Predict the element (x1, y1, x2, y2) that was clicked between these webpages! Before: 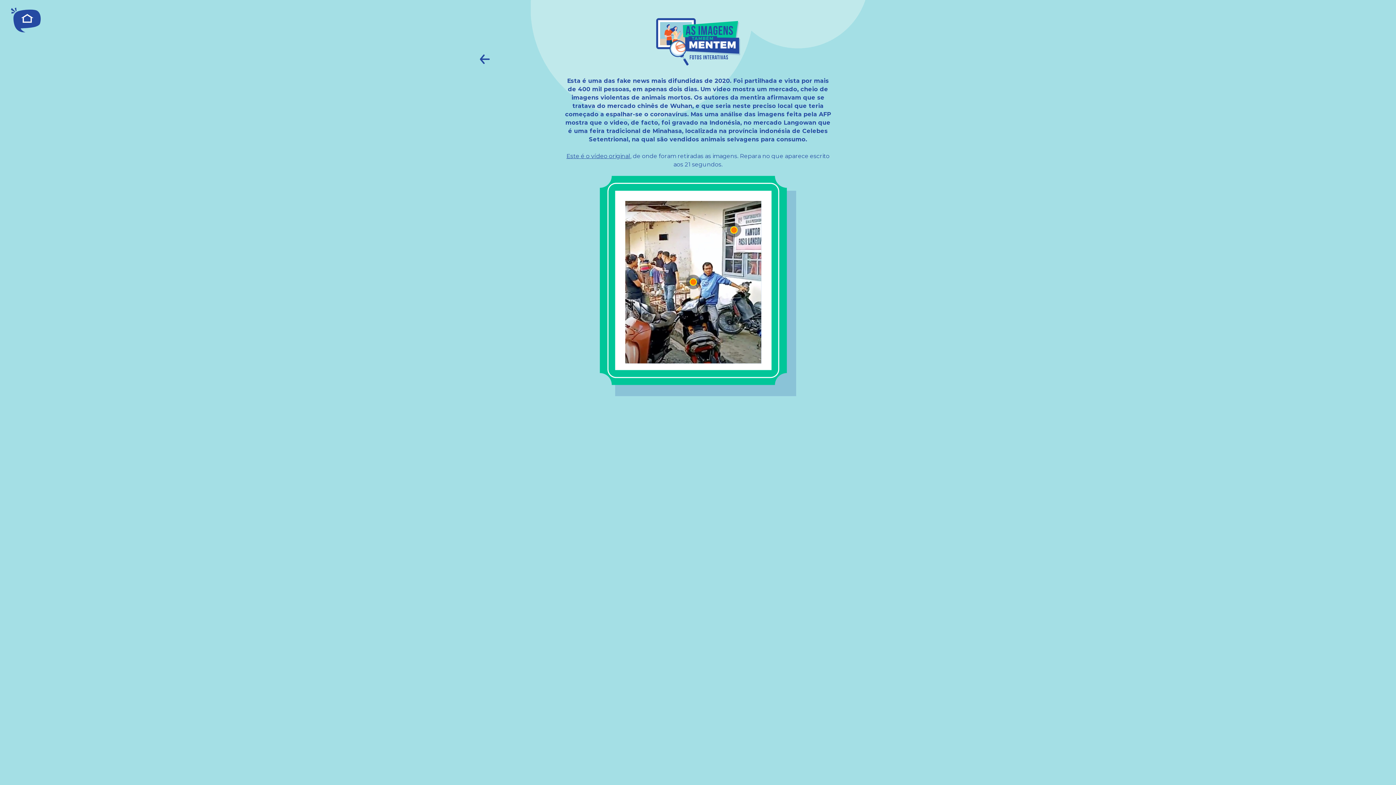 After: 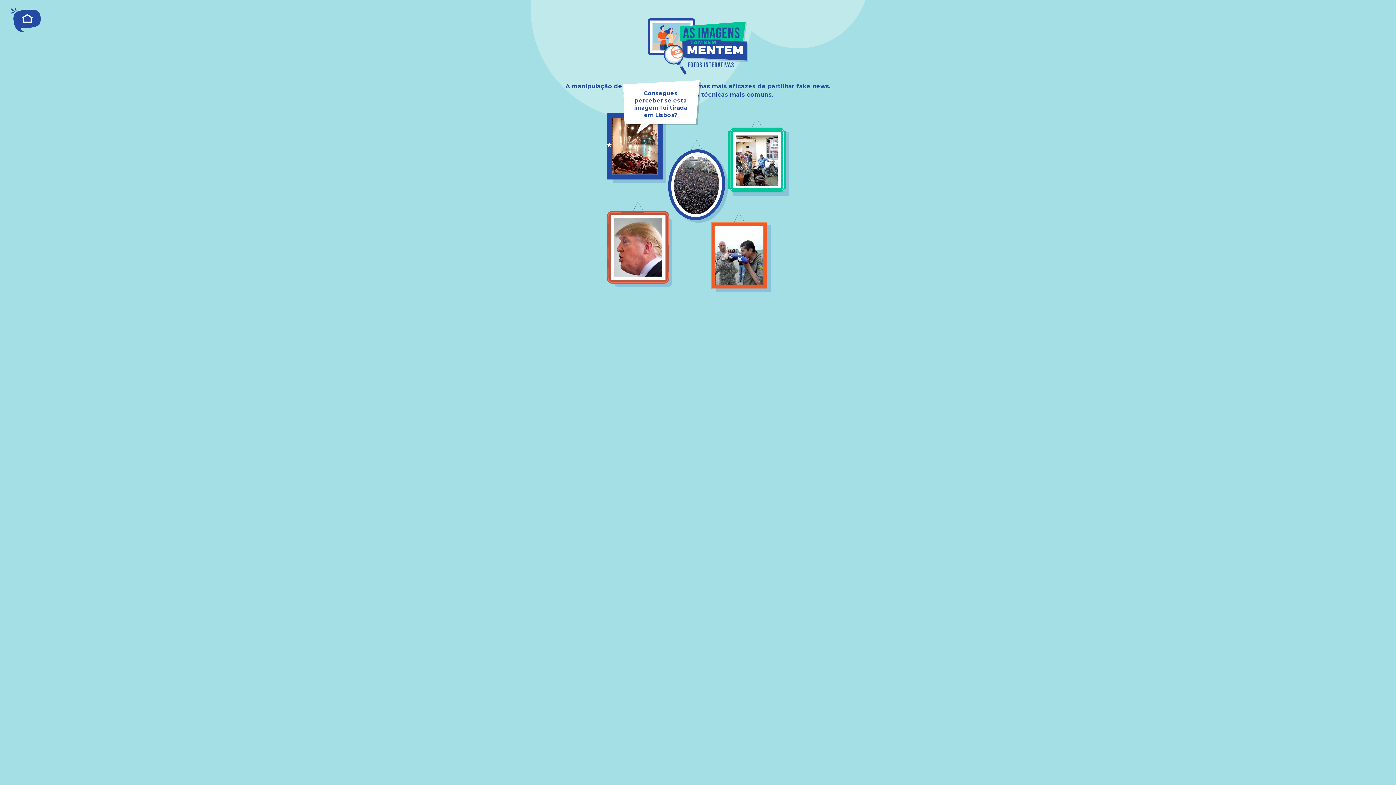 Action: bbox: (480, 54, 489, 64)